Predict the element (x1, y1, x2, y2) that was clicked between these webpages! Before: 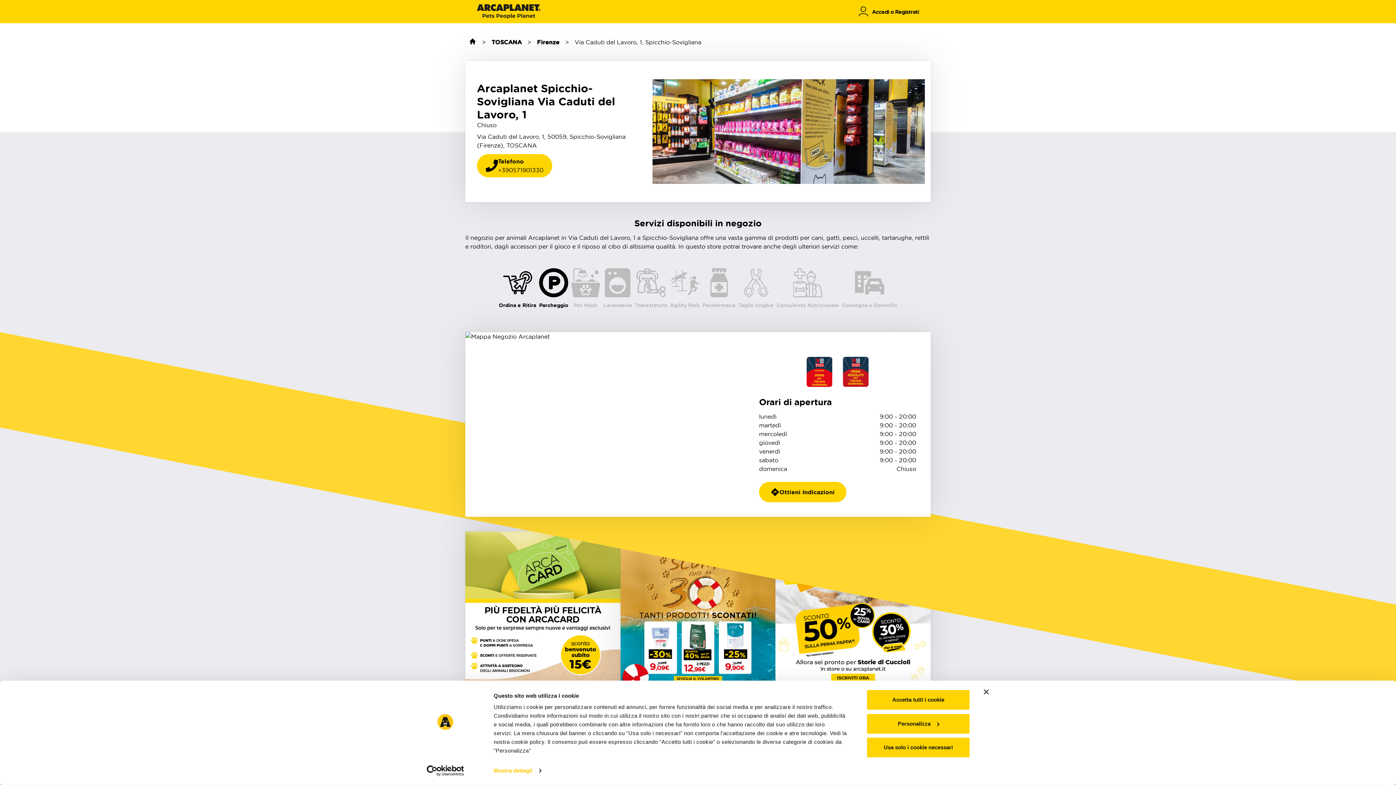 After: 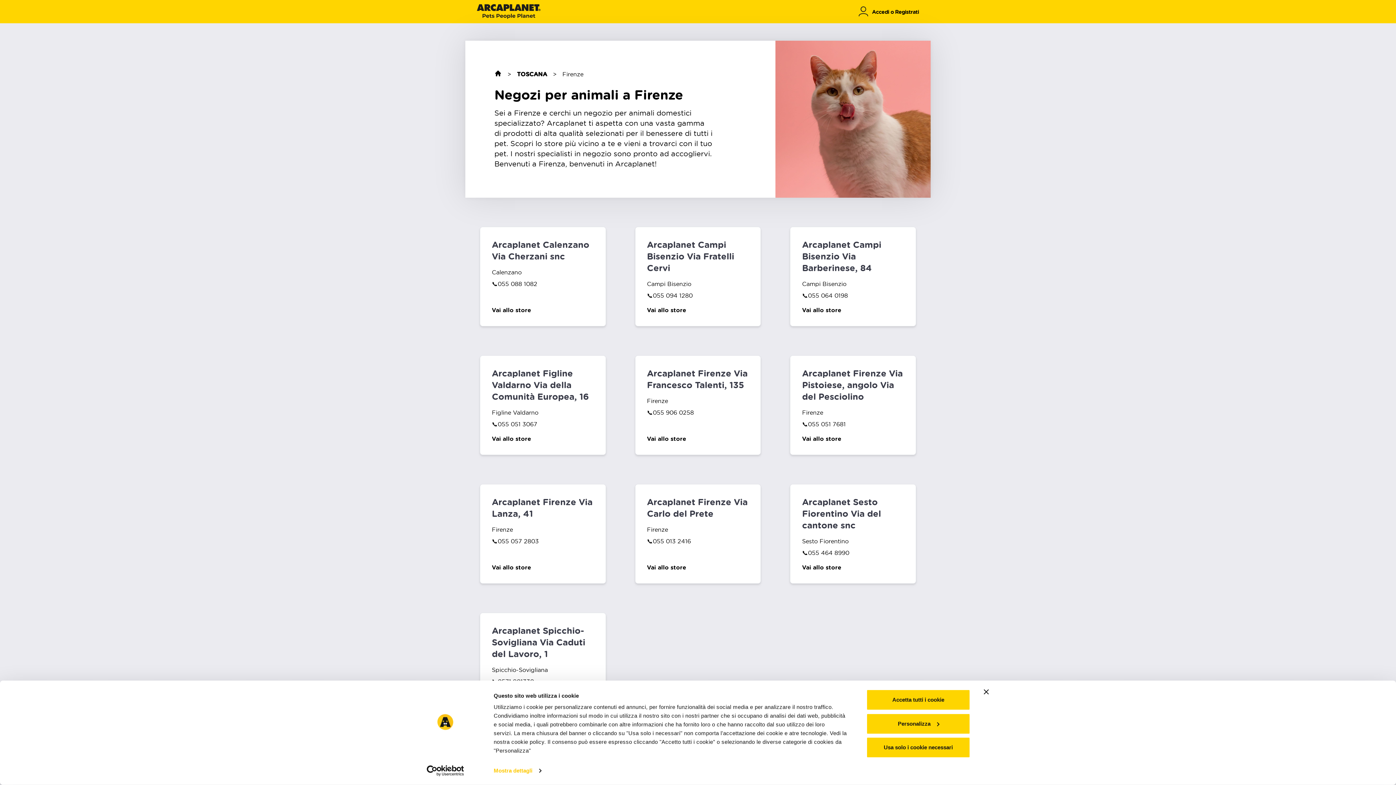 Action: bbox: (537, 37, 559, 46) label: Firenze